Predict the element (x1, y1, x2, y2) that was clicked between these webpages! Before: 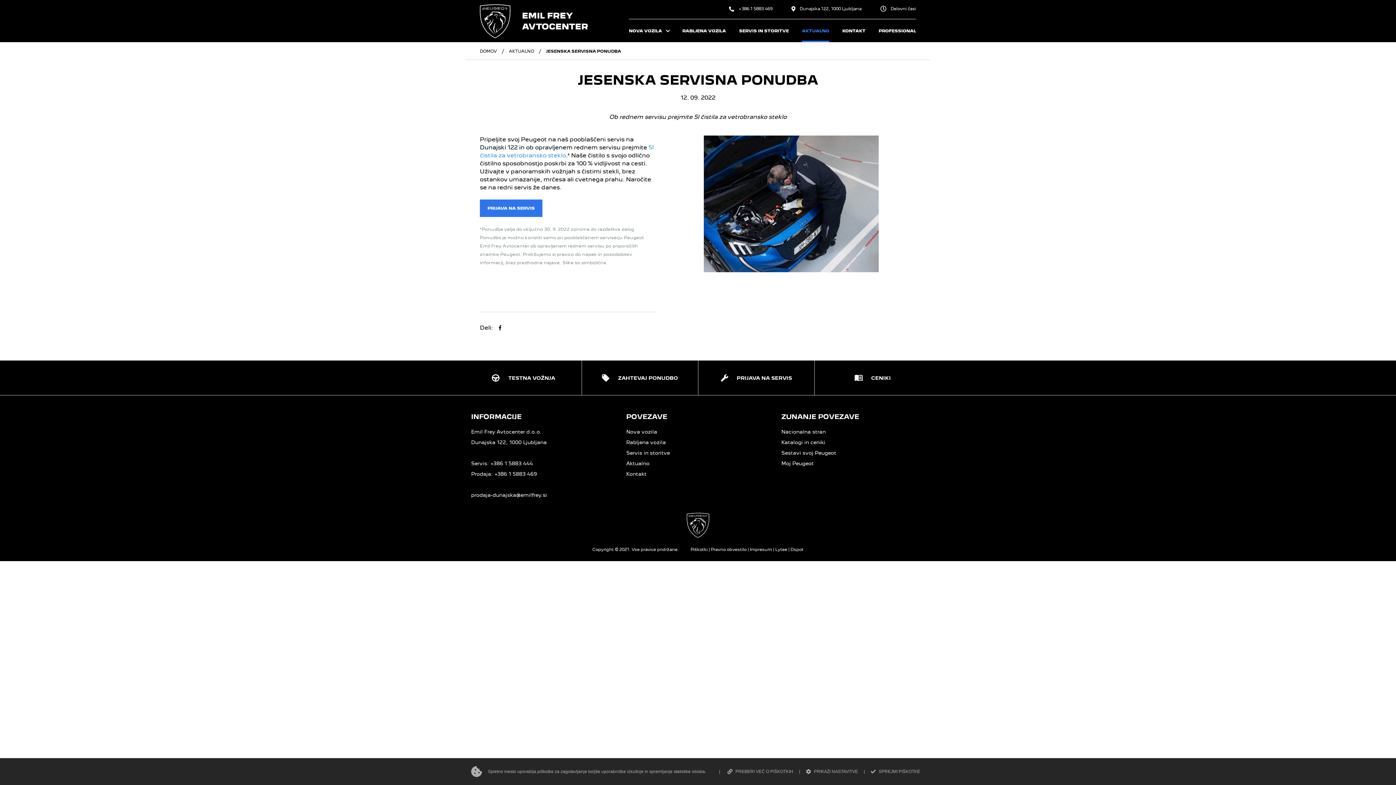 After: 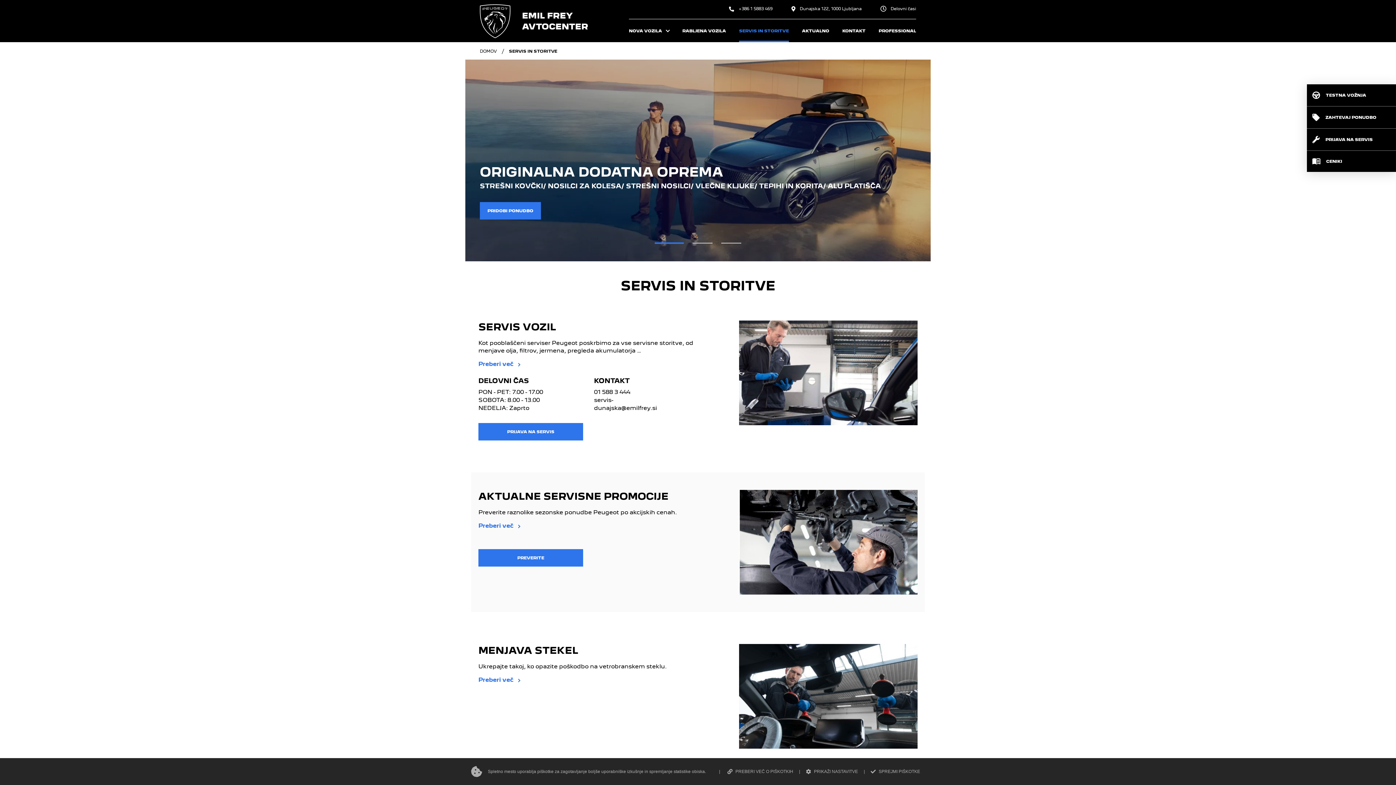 Action: bbox: (626, 450, 670, 456) label: Servis in storitve